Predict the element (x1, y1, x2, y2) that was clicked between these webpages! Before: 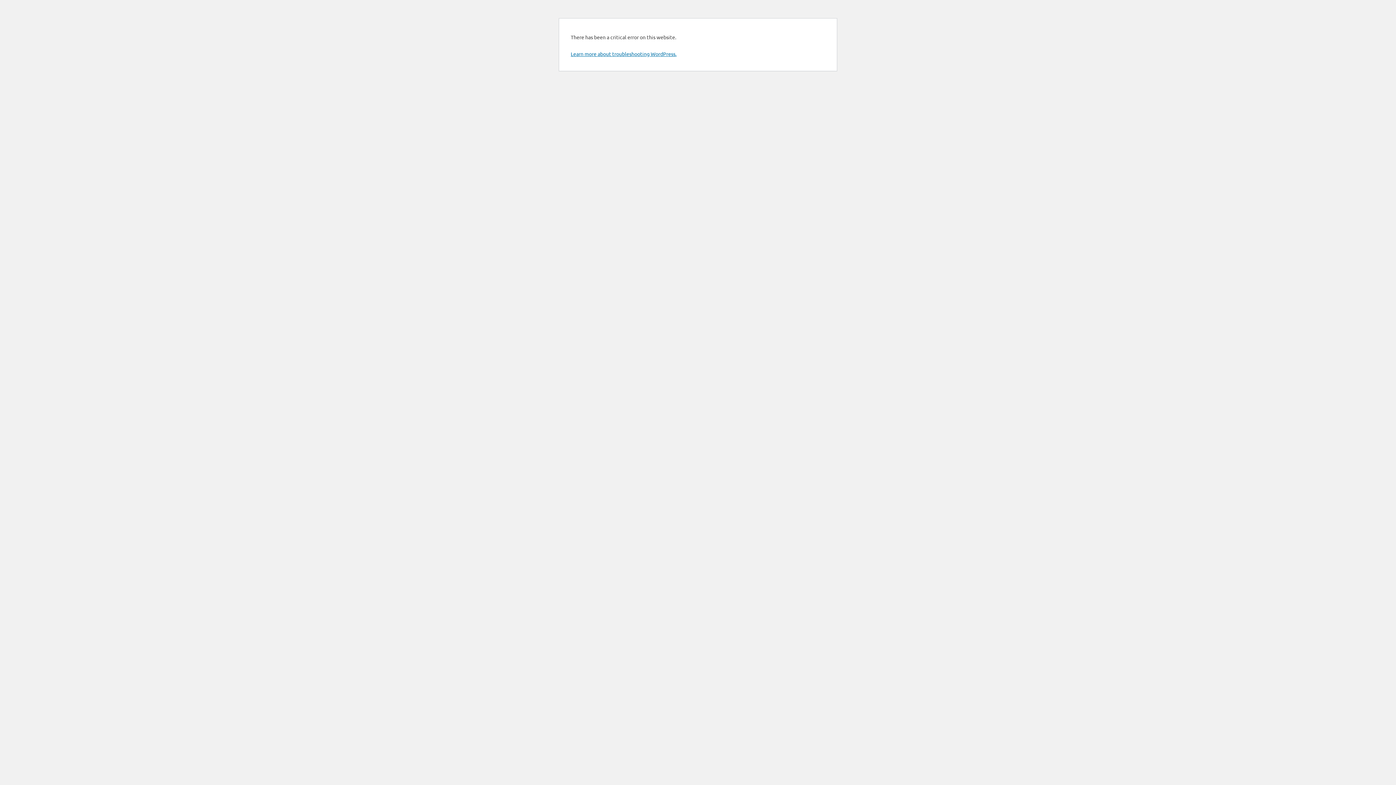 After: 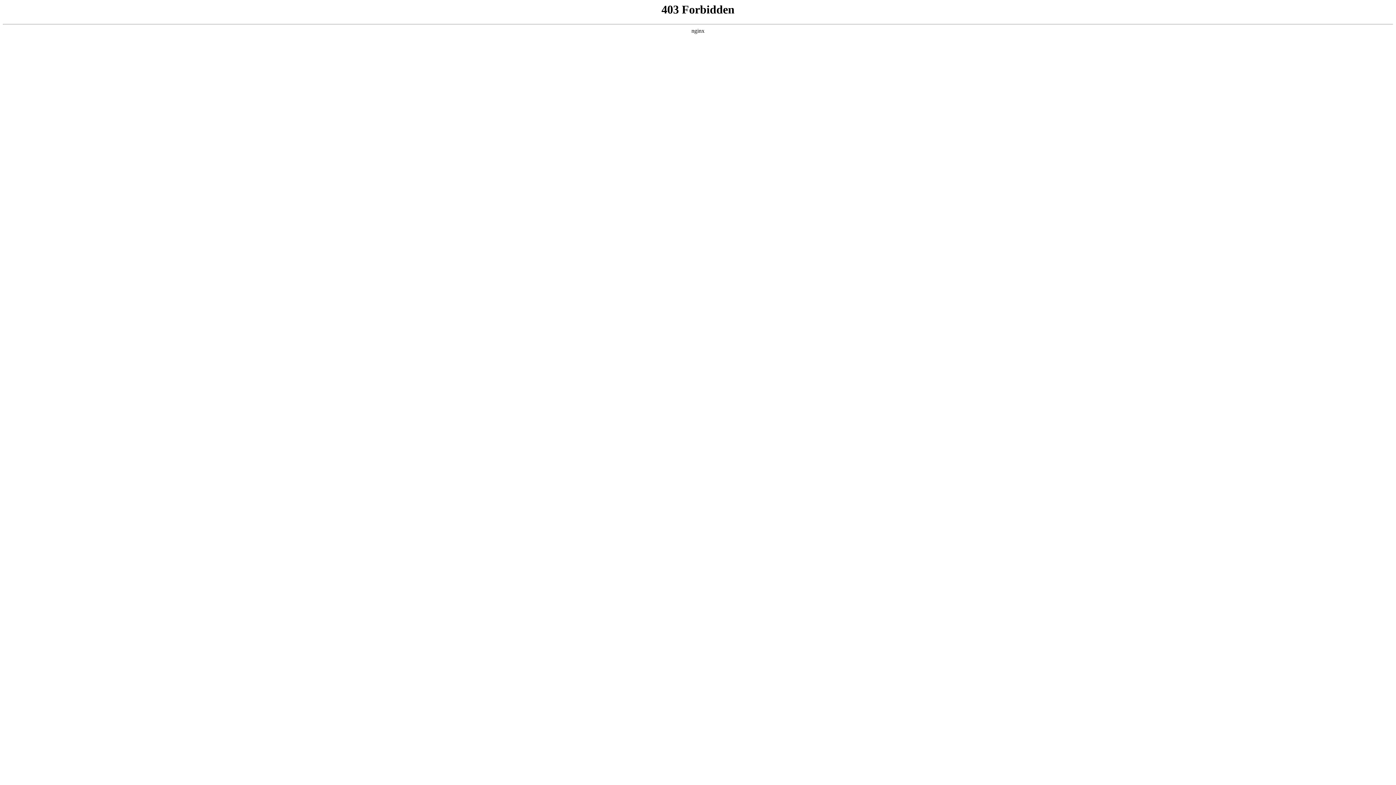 Action: bbox: (570, 50, 676, 57) label: Learn more about troubleshooting WordPress.